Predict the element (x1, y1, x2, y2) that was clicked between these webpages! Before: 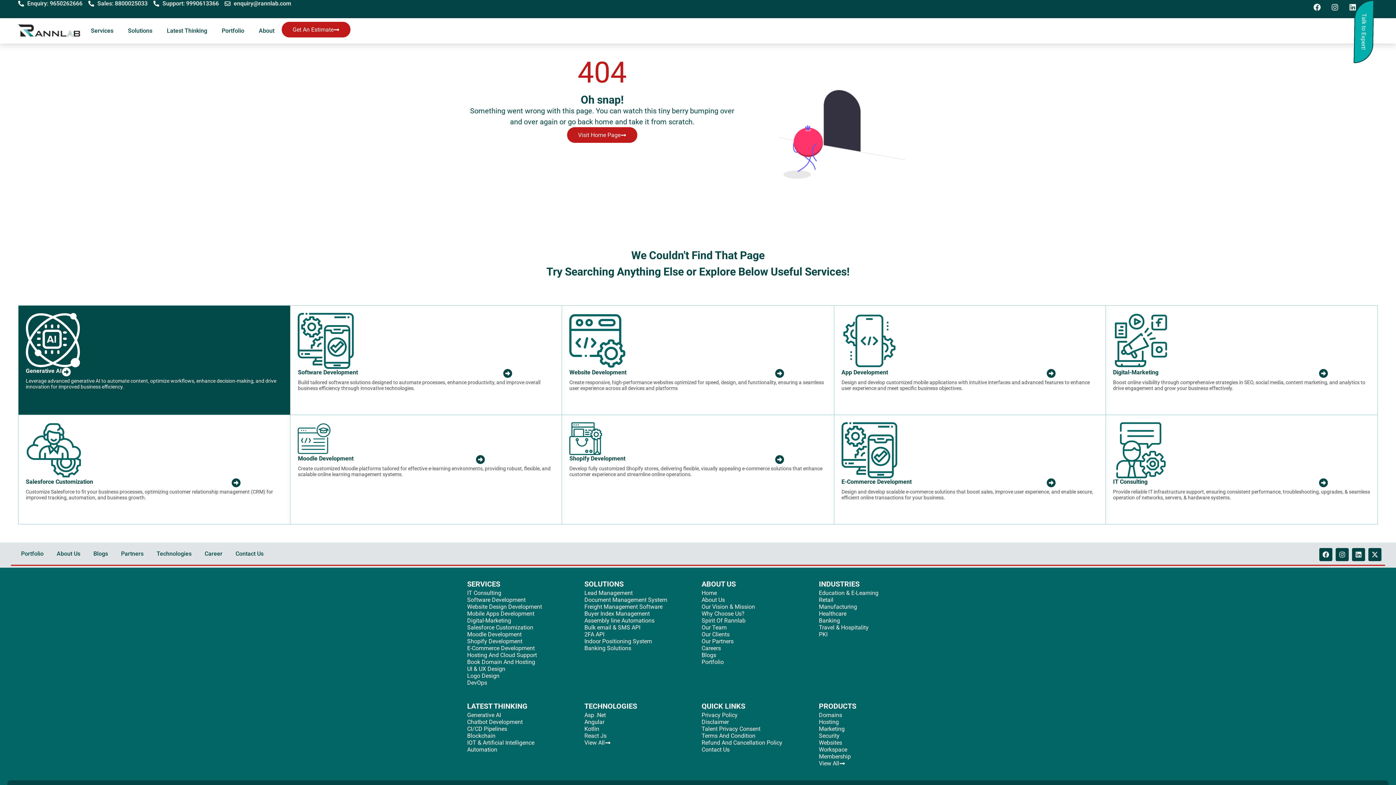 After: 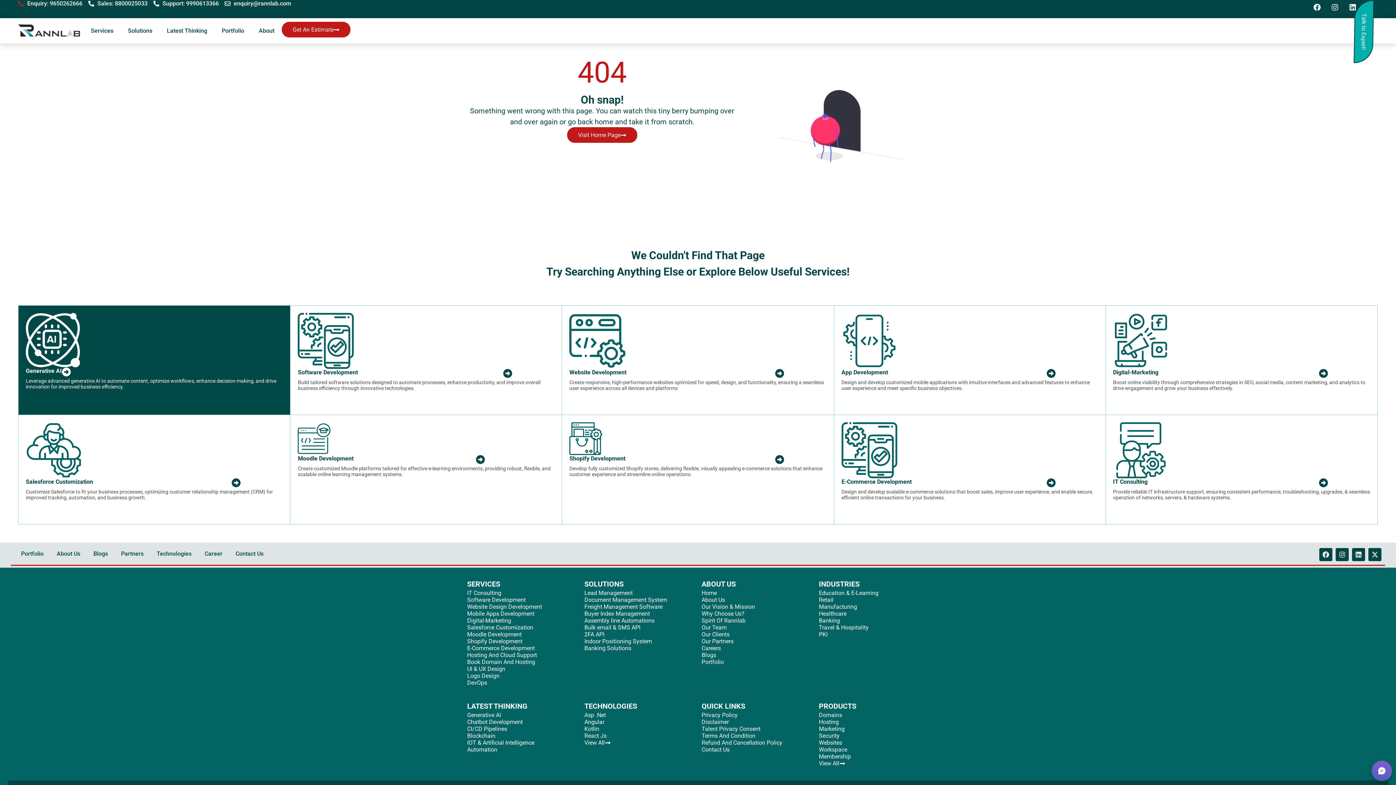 Action: label: Enquiry: 9650262666 bbox: (18, 0, 82, 6)